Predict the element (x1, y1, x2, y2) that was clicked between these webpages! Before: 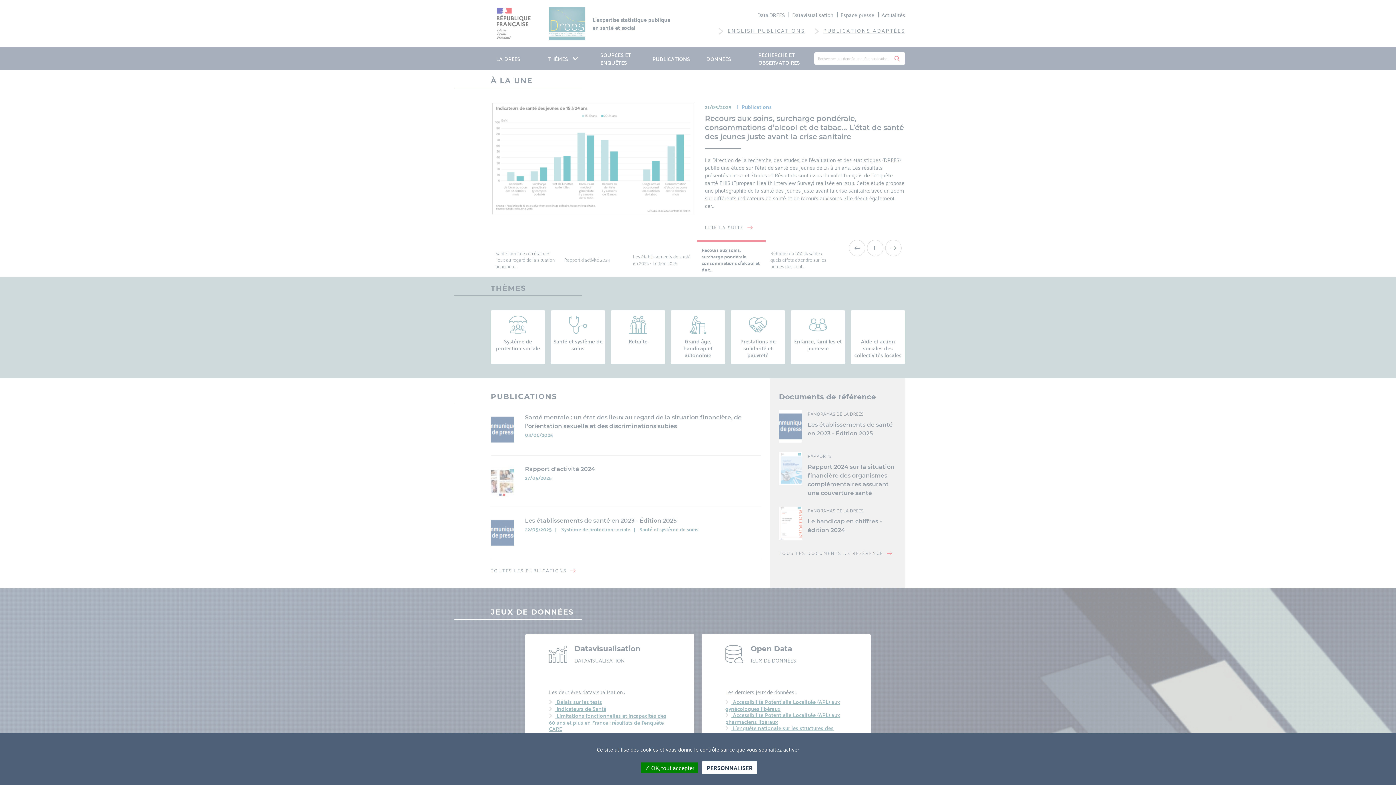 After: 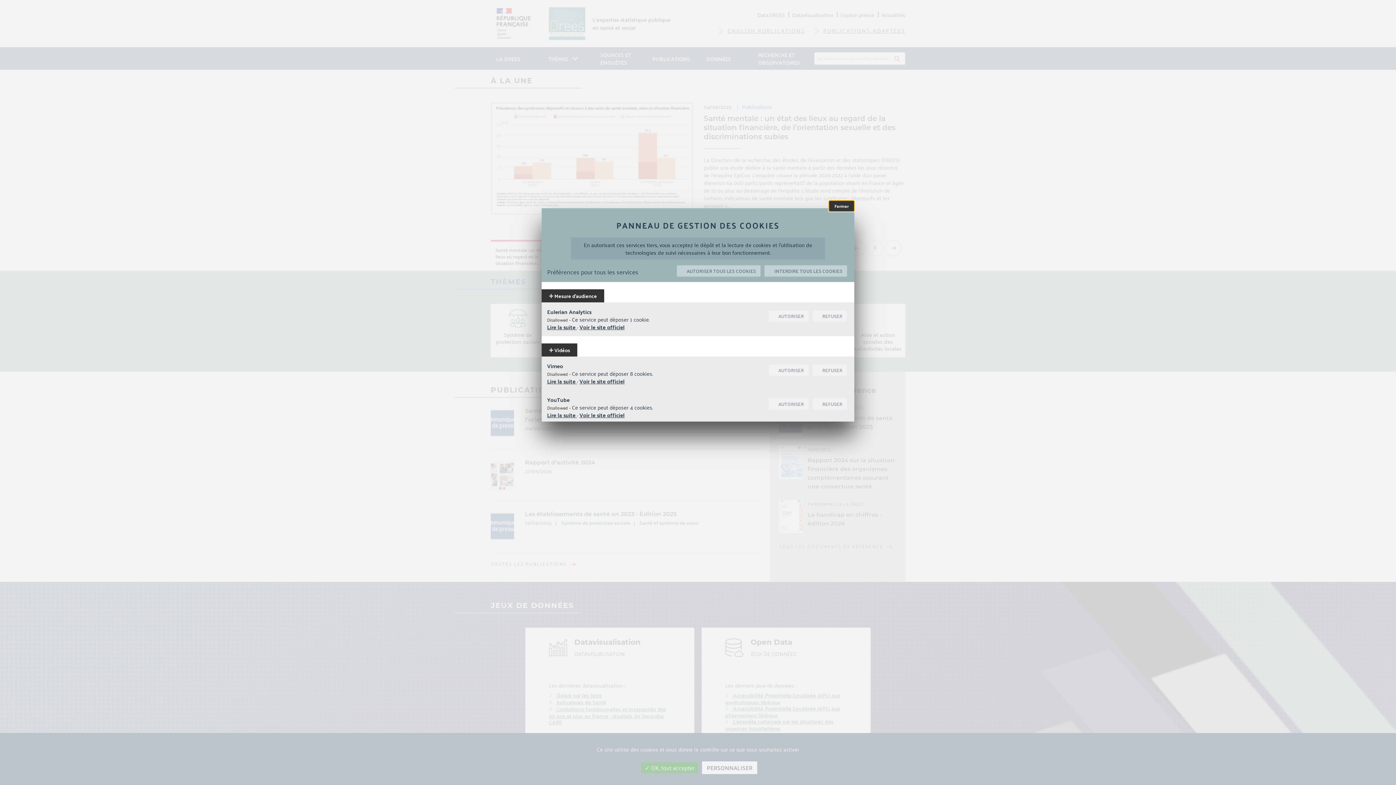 Action: label: Personnaliser (modal window) bbox: (702, 761, 757, 774)